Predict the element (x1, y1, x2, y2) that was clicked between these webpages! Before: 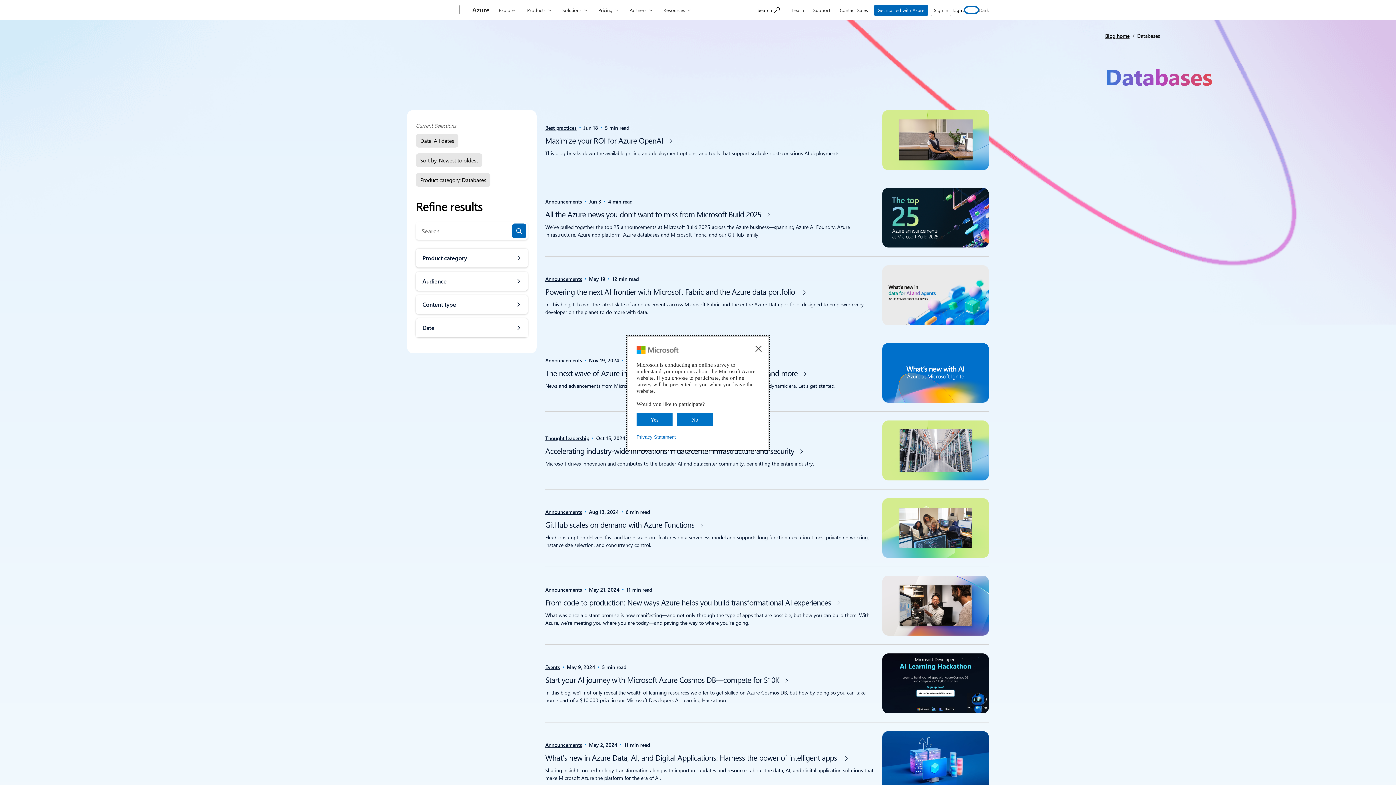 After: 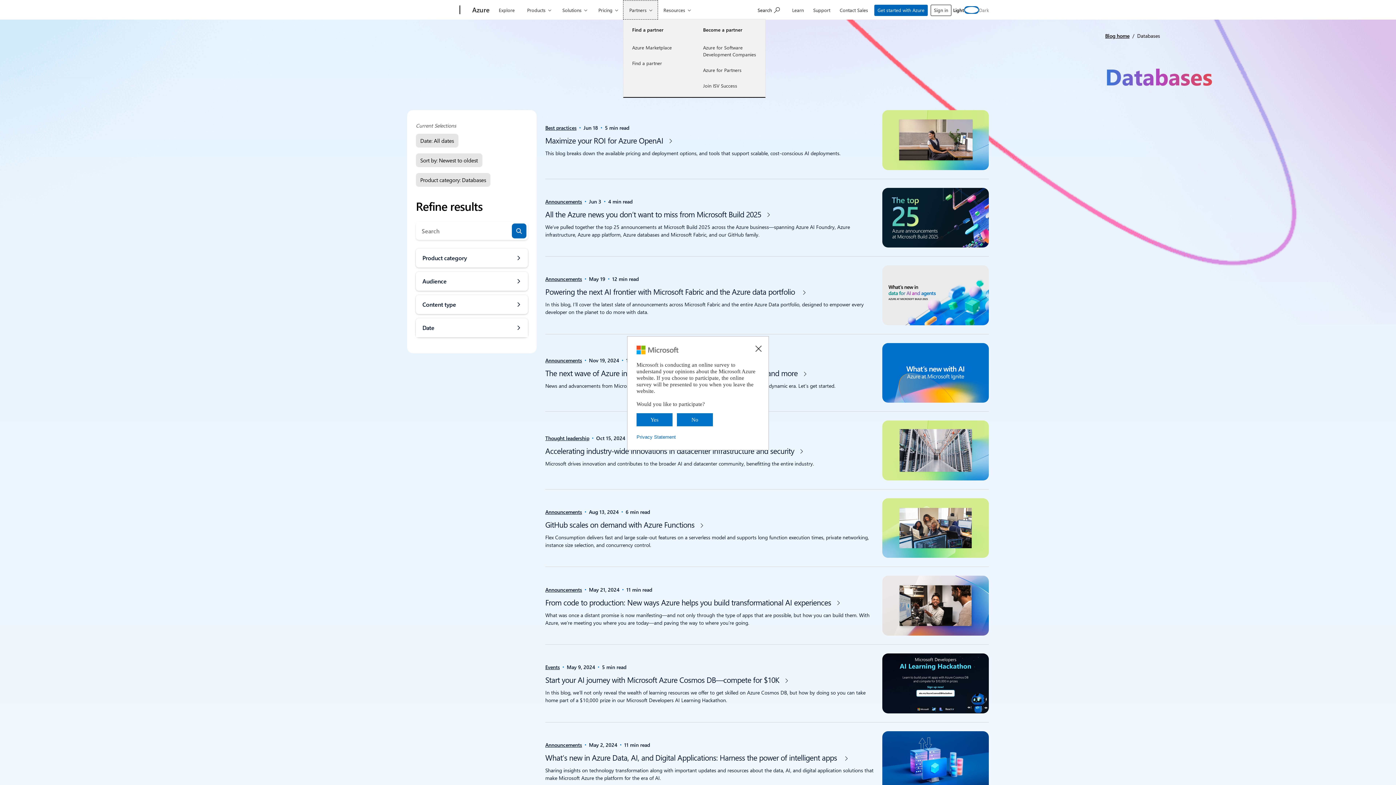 Action: bbox: (623, 0, 658, 19) label: Partners